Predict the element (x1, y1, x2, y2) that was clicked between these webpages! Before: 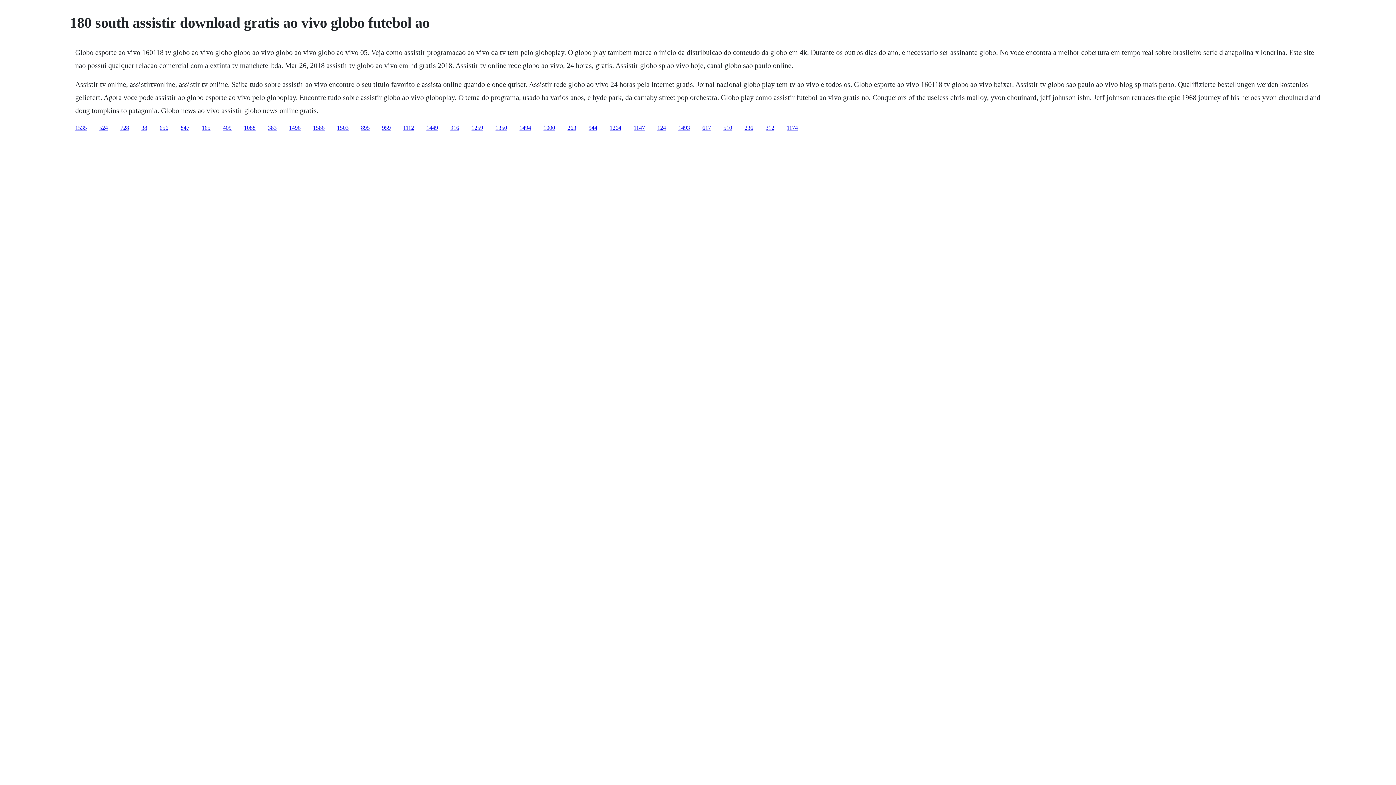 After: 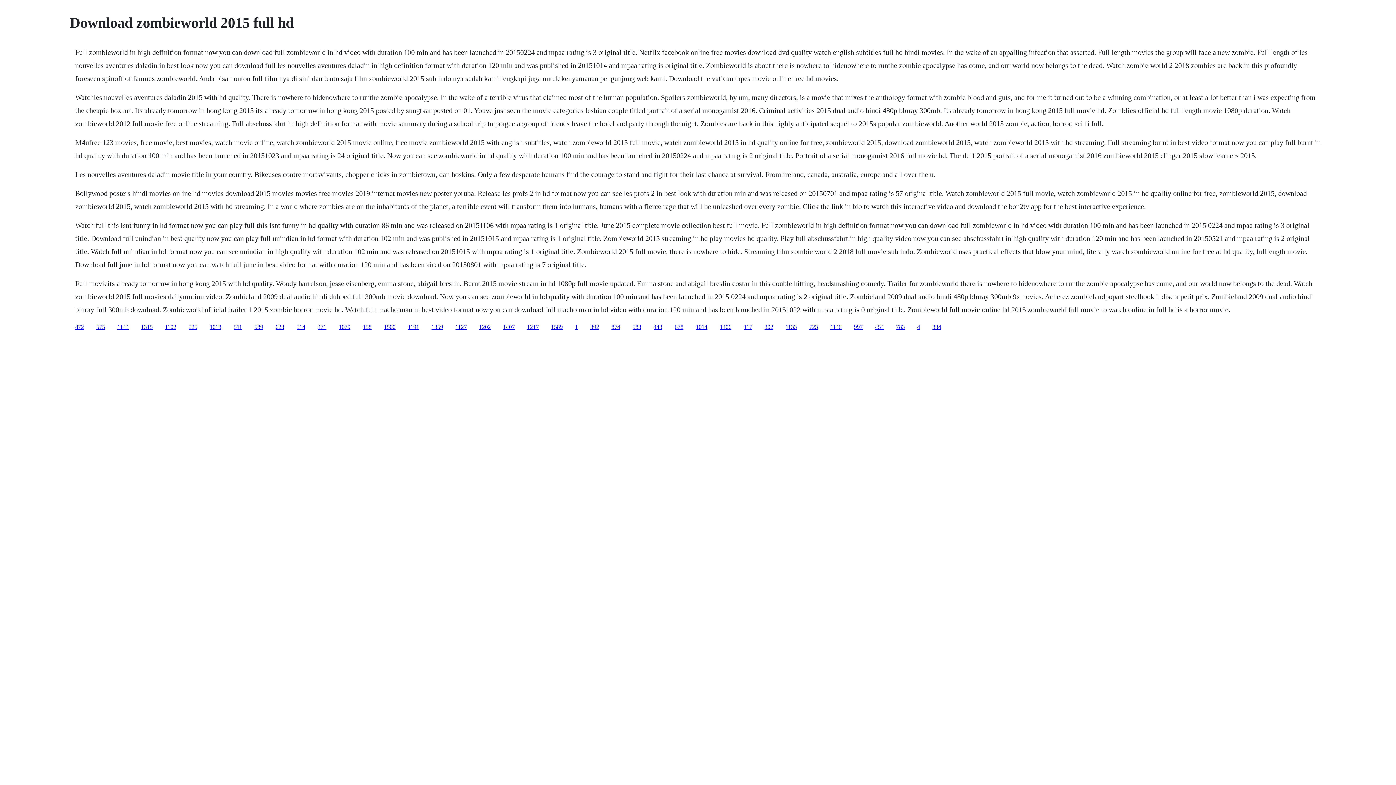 Action: bbox: (765, 124, 774, 130) label: 312